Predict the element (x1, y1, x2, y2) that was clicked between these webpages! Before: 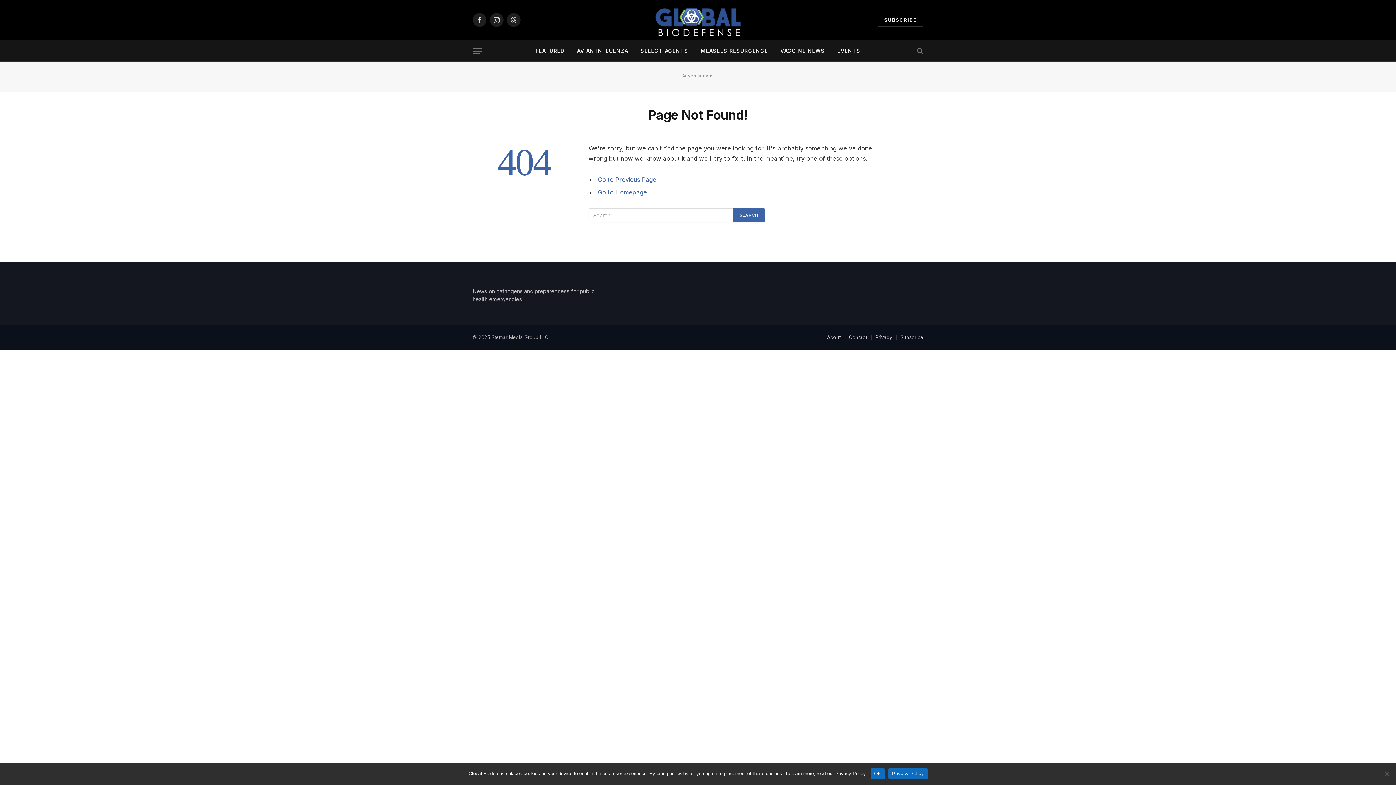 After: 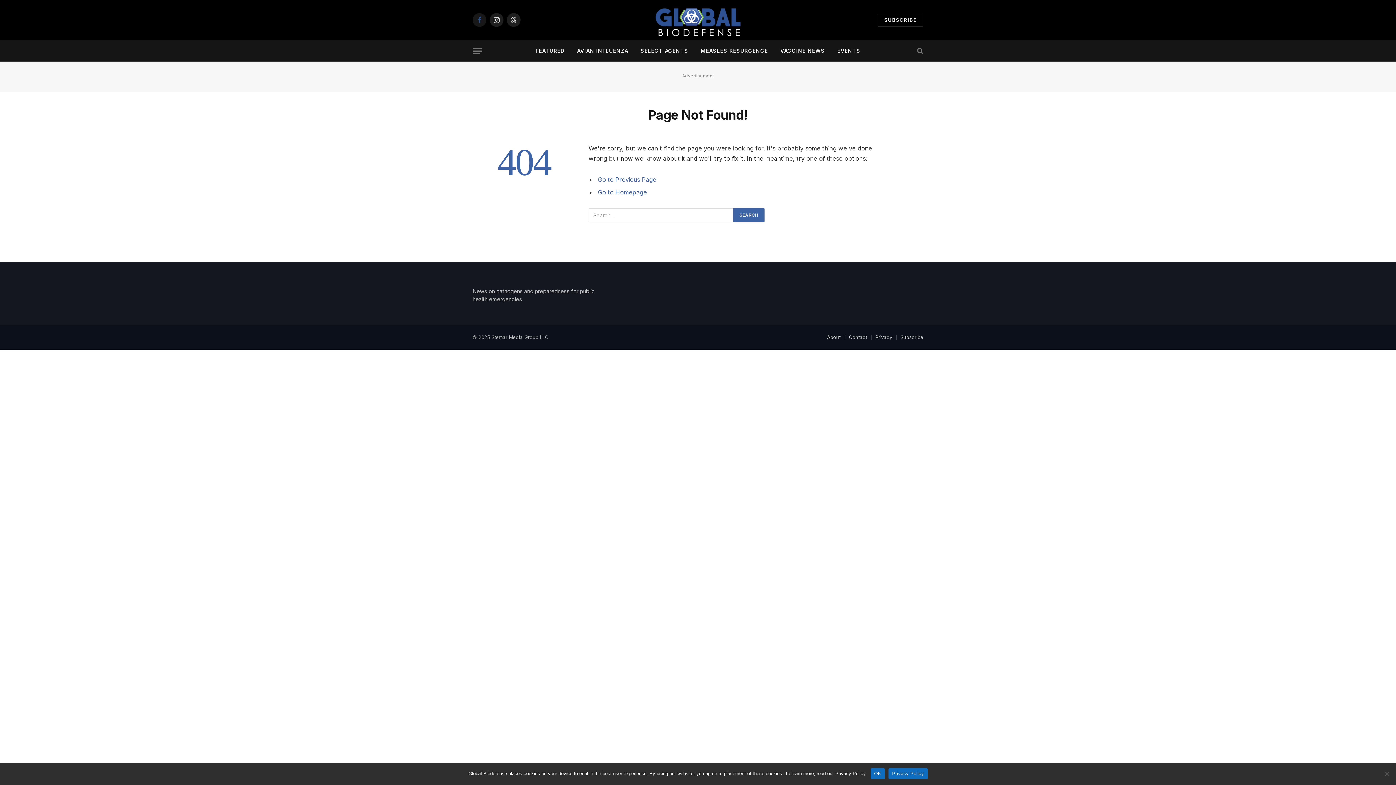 Action: label: Facebook bbox: (472, 13, 486, 26)